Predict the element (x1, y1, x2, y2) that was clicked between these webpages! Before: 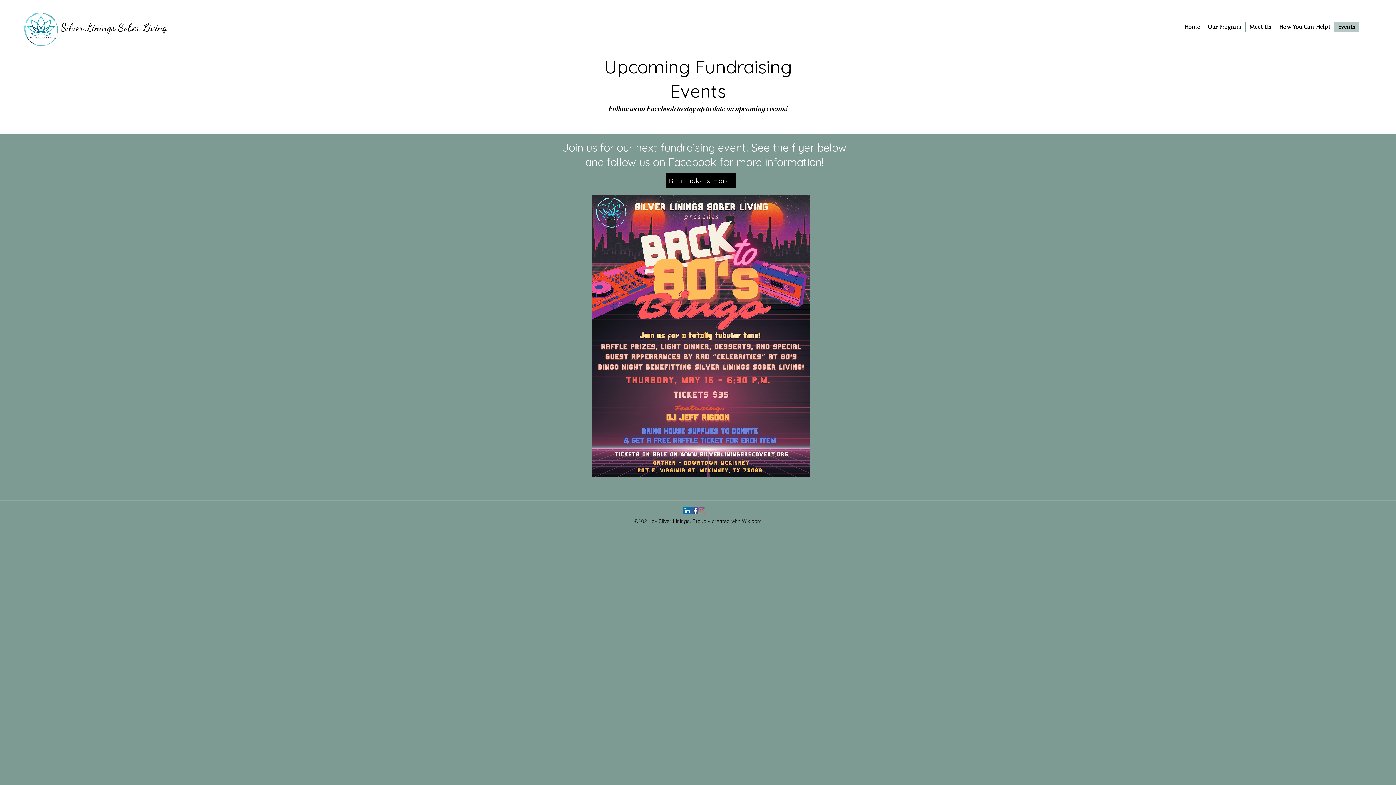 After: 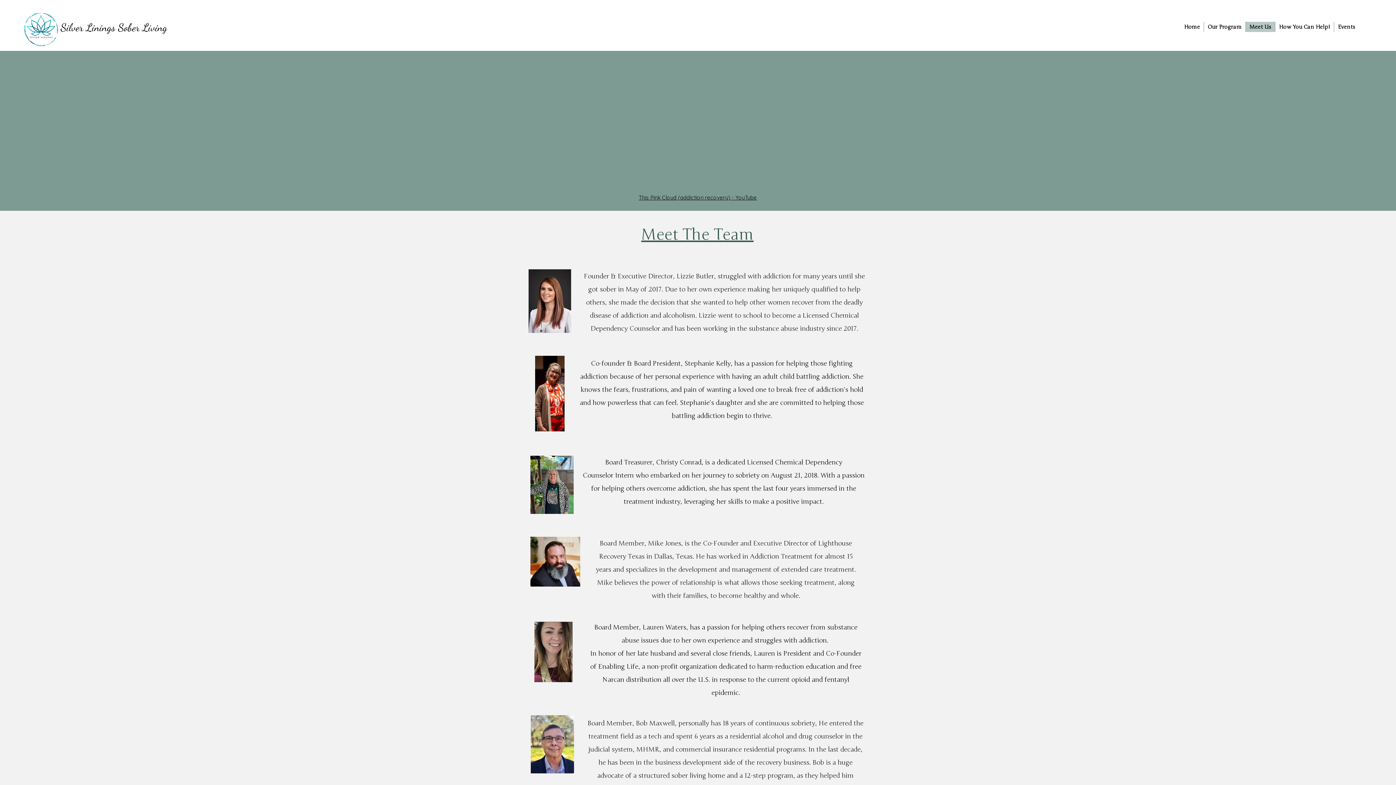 Action: label: Meet Us bbox: (1245, 21, 1275, 32)